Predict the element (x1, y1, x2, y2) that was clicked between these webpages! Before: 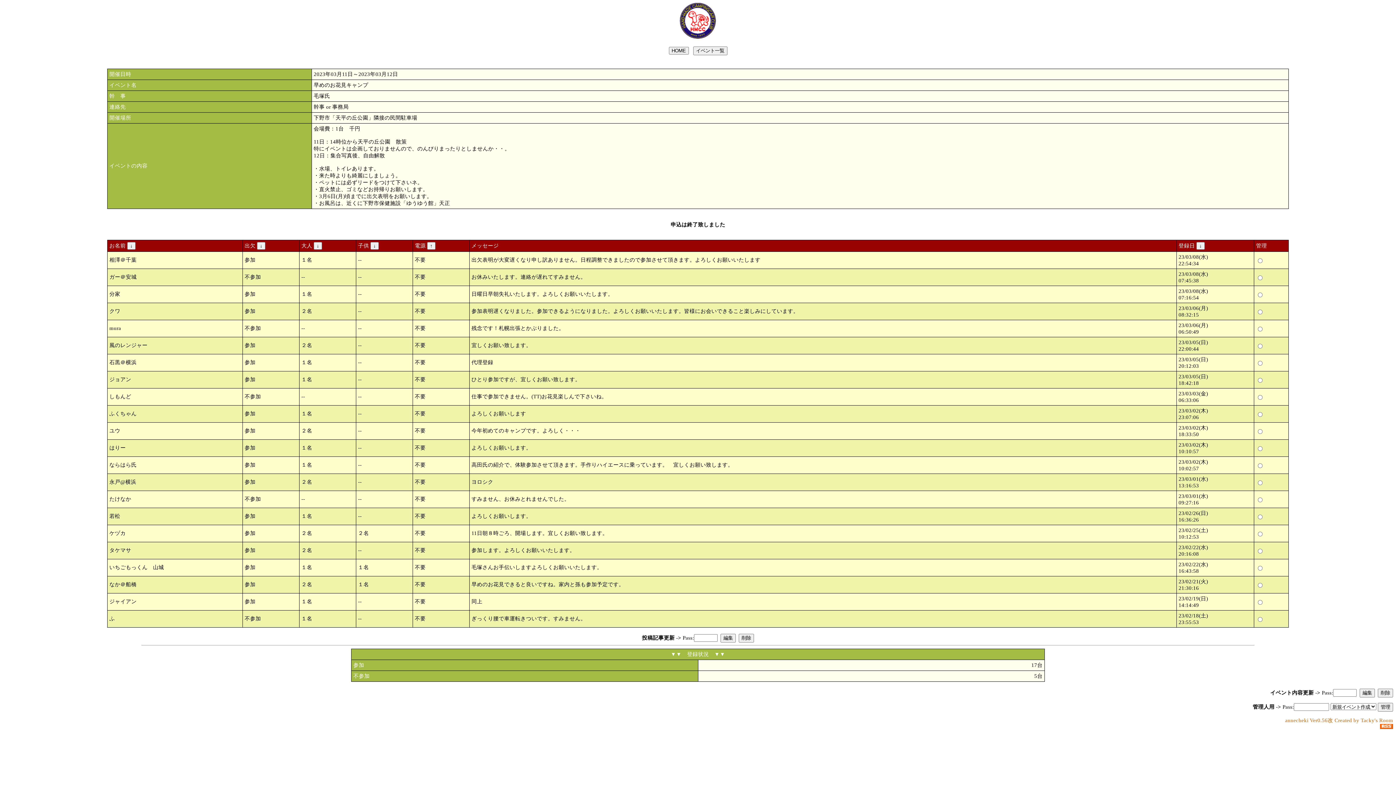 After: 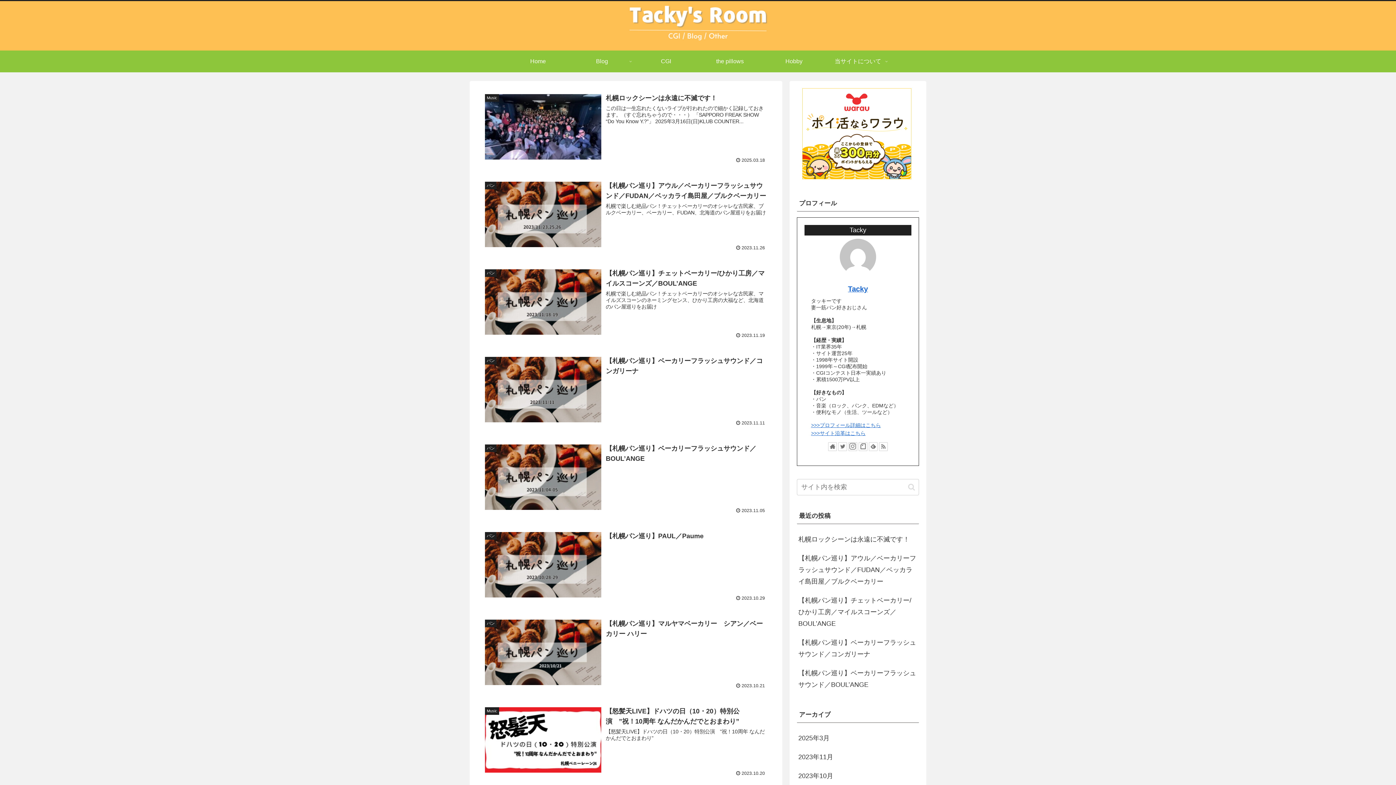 Action: label: annecheki Ver0.56改 Created by Tacky's Room bbox: (1285, 717, 1393, 723)